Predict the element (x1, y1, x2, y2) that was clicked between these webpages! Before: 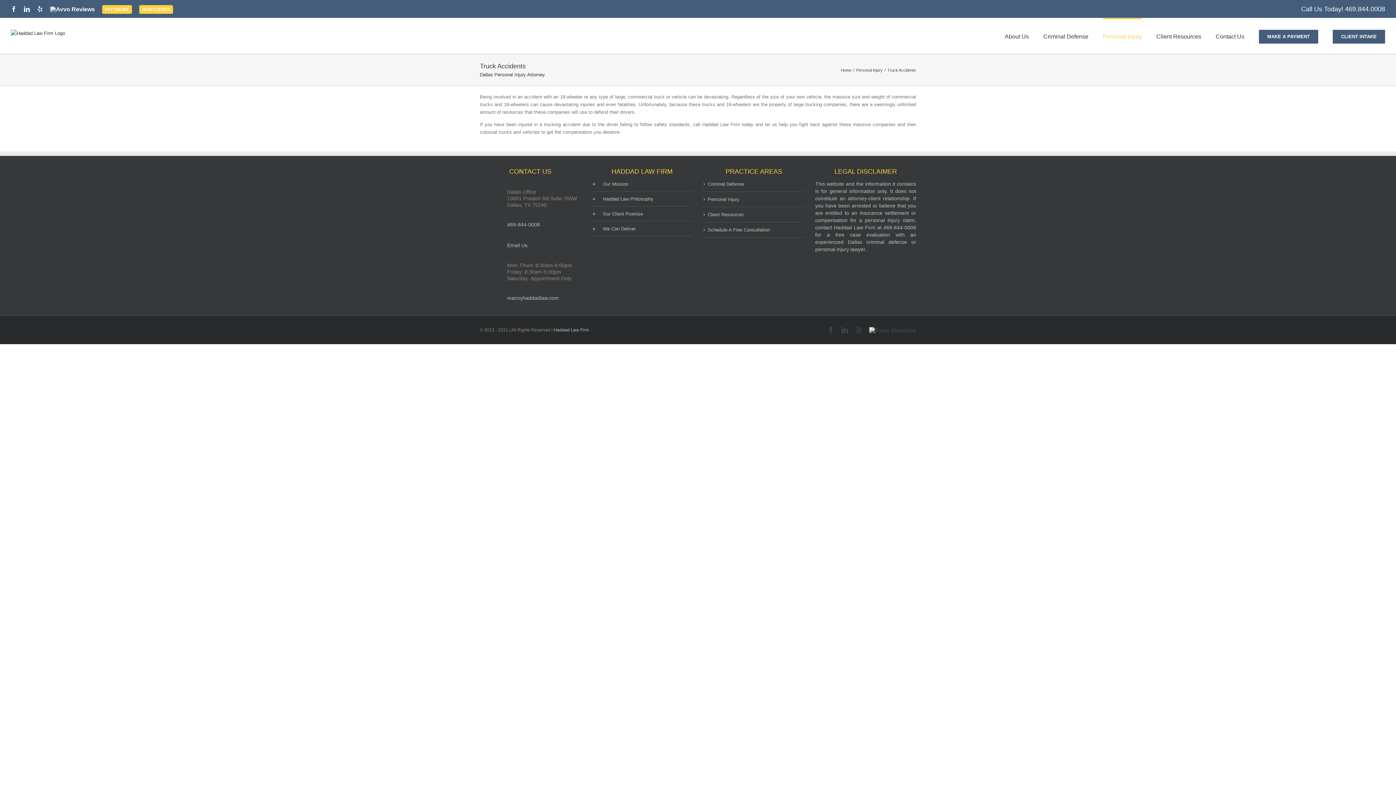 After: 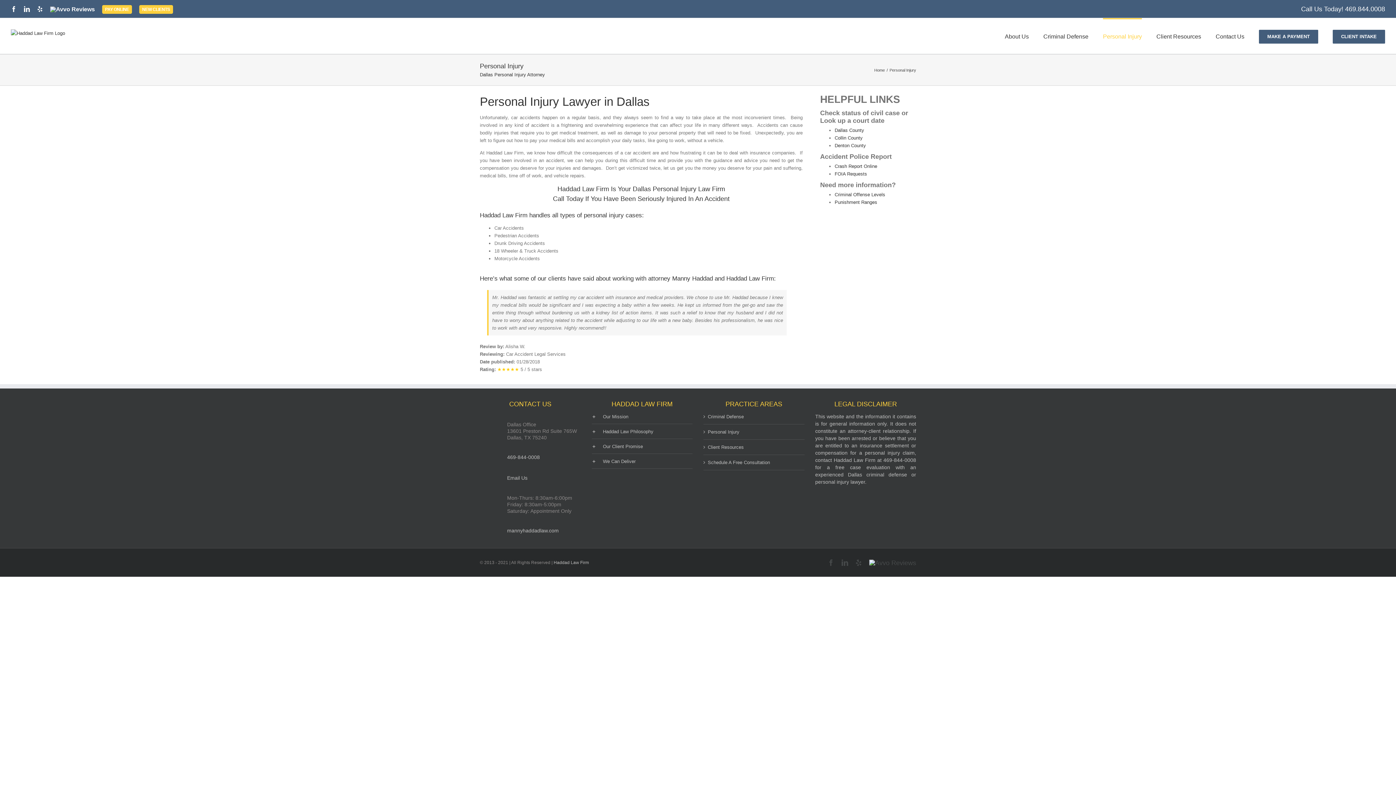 Action: bbox: (856, 67, 882, 72) label: Personal Injury